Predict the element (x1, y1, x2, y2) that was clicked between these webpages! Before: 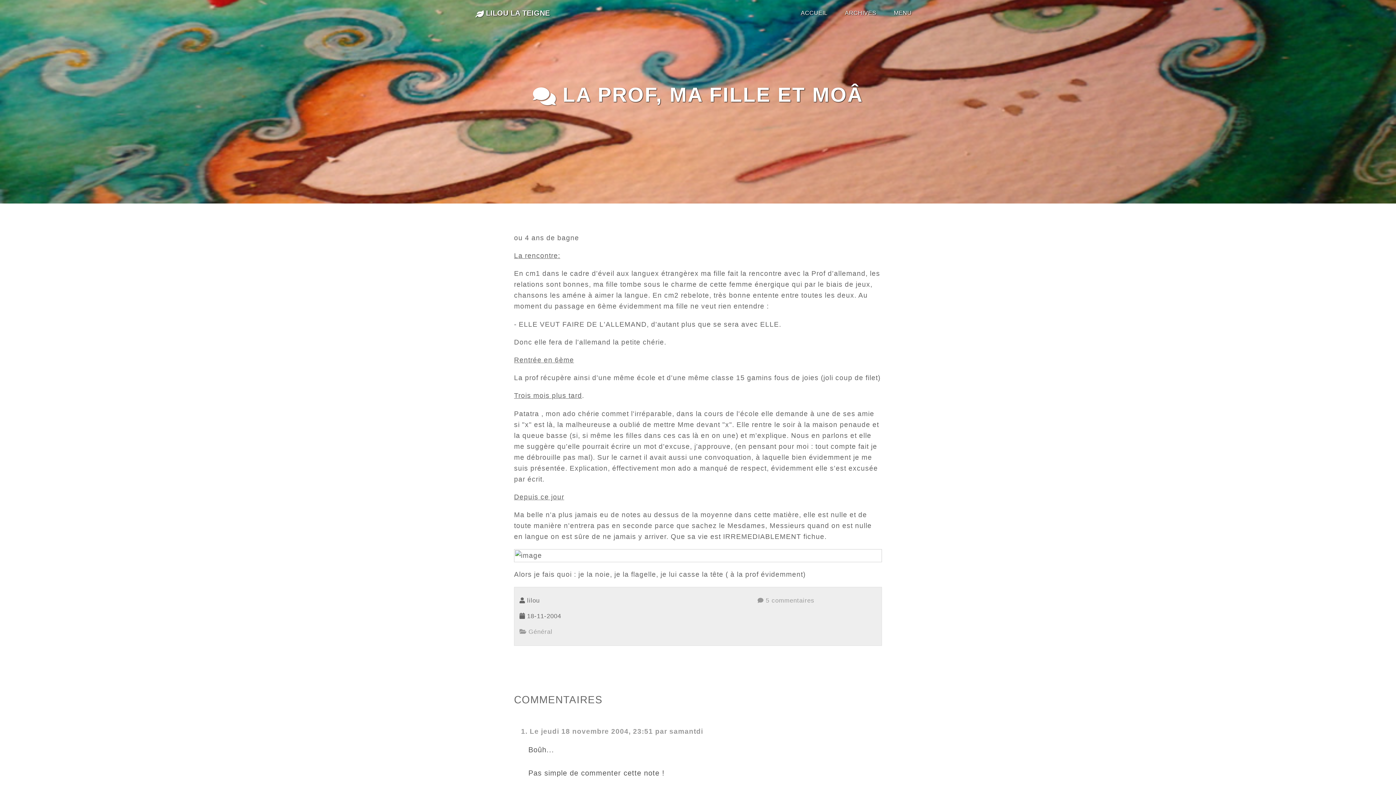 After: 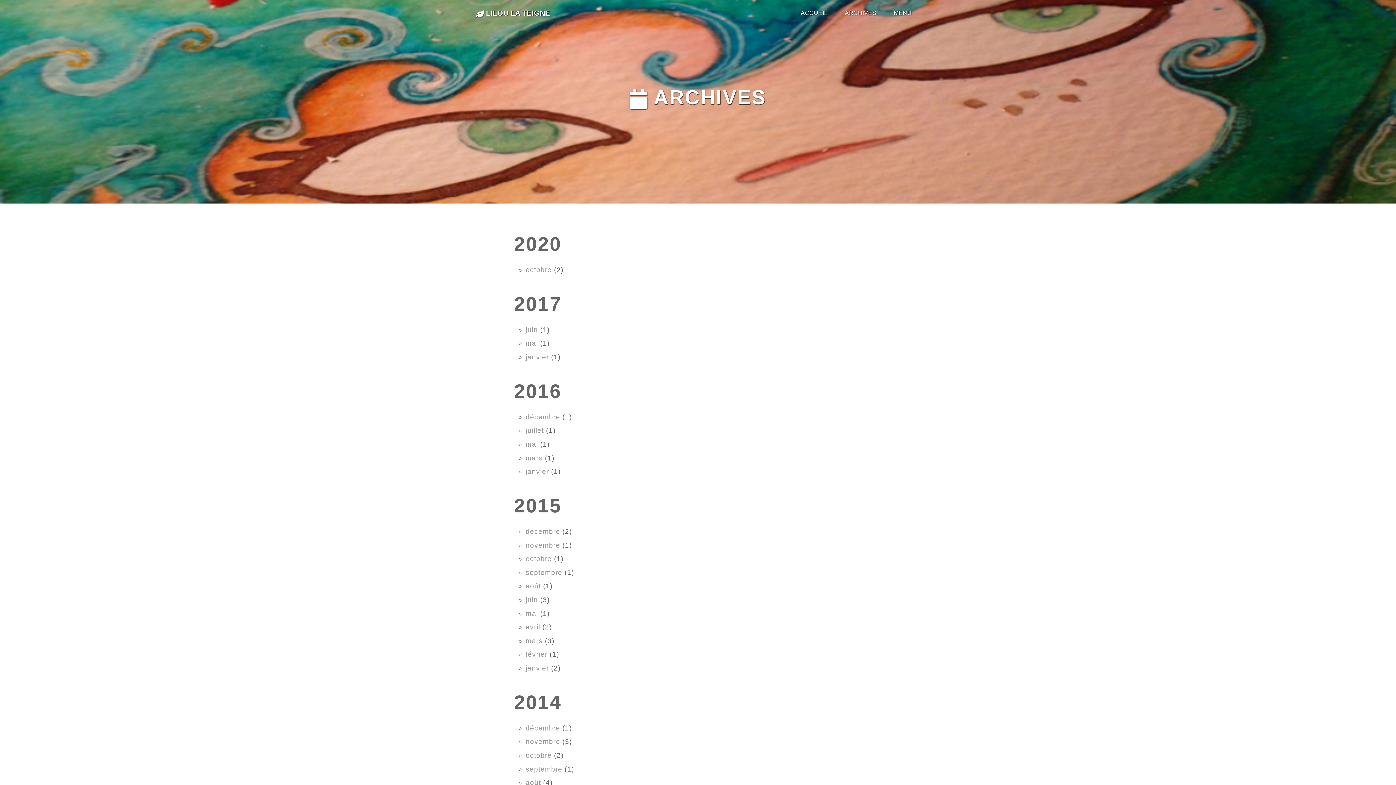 Action: bbox: (836, 5, 885, 20) label: ARCHIVES